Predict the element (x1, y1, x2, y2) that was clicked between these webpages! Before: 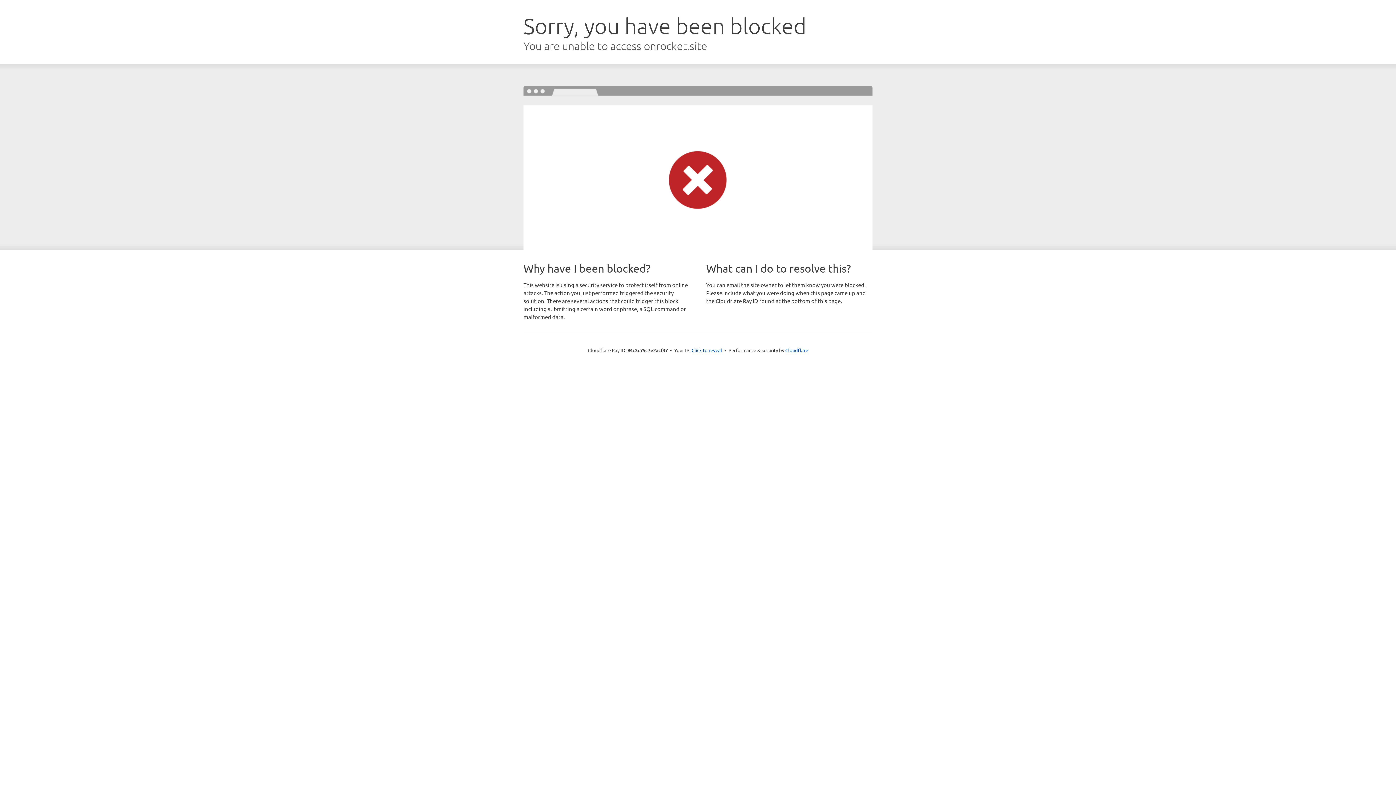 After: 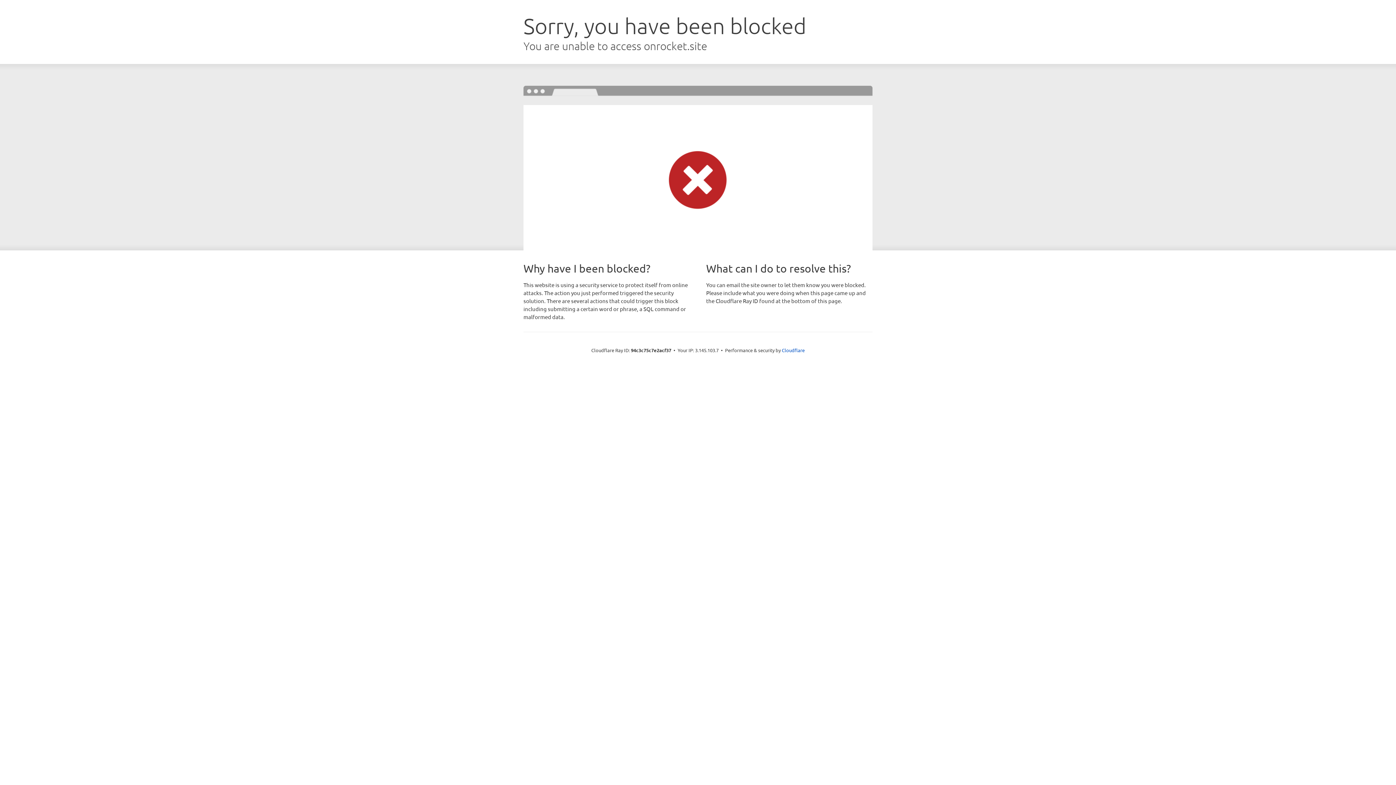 Action: bbox: (691, 346, 722, 353) label: Click to reveal